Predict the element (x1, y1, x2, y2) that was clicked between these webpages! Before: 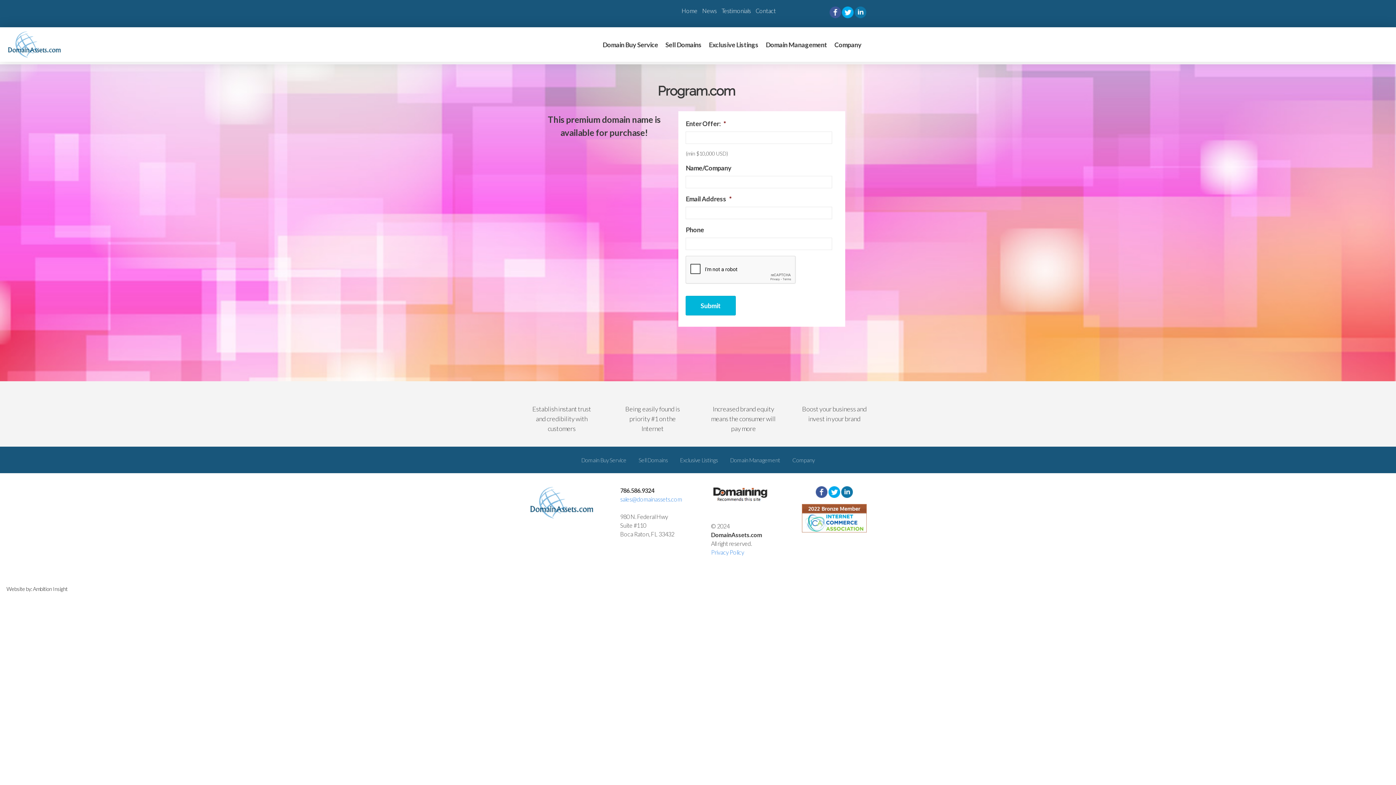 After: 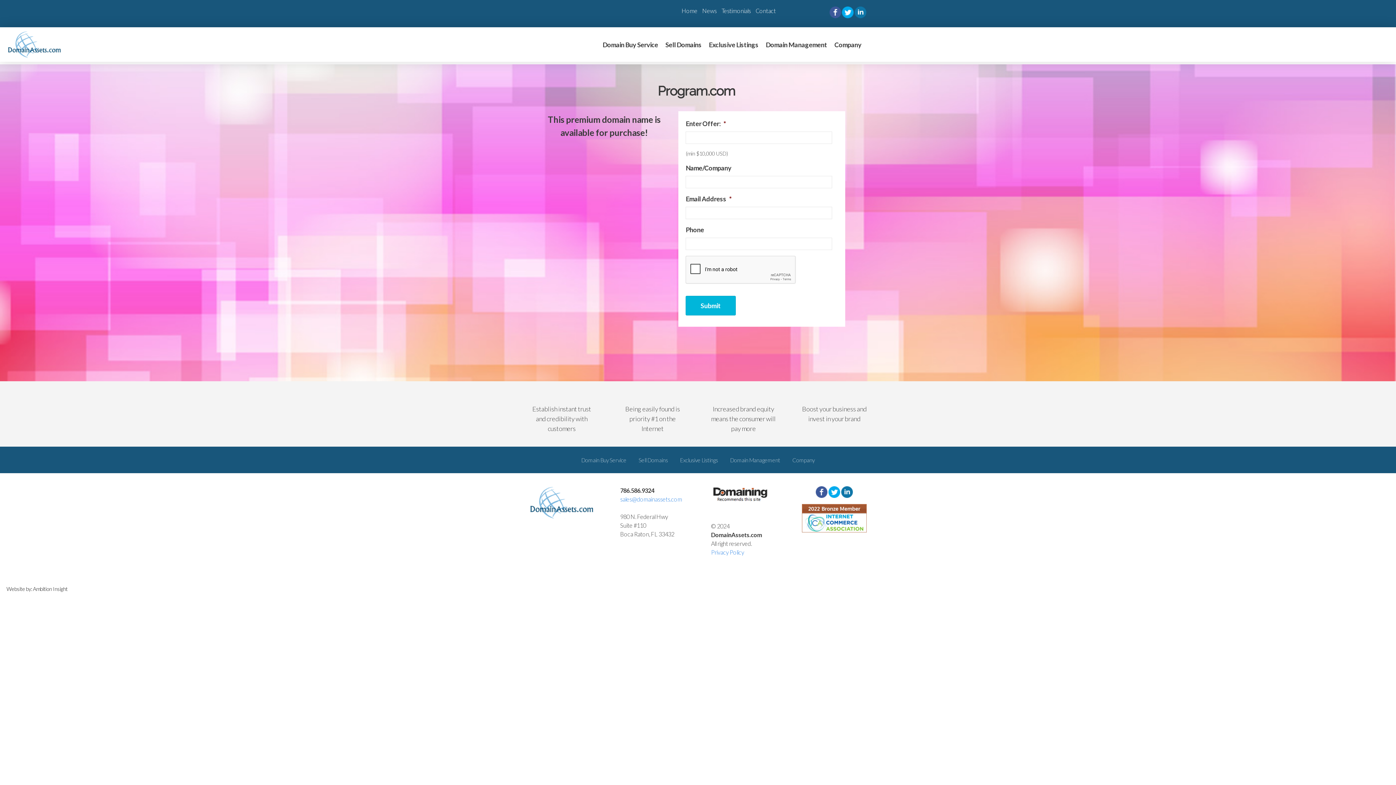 Action: bbox: (842, 11, 853, 19)